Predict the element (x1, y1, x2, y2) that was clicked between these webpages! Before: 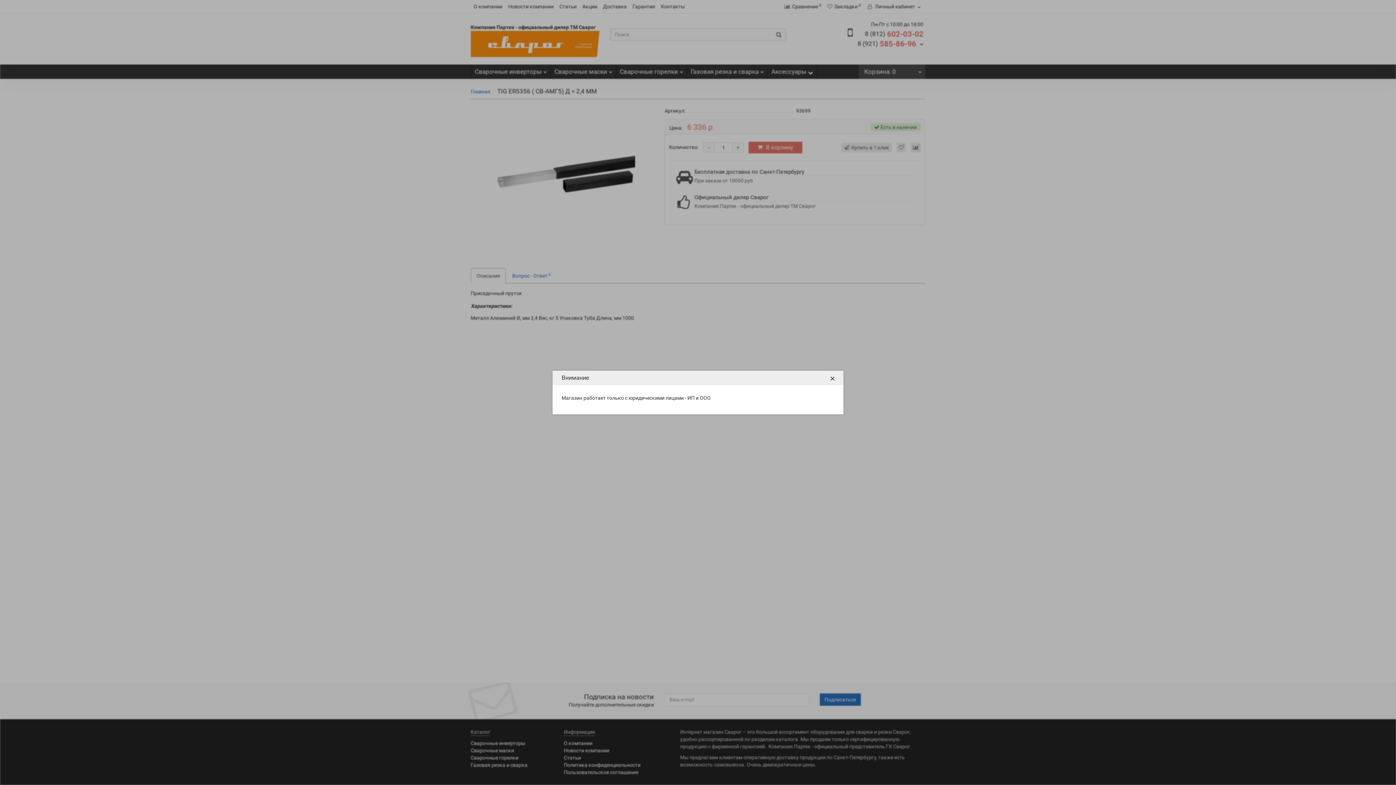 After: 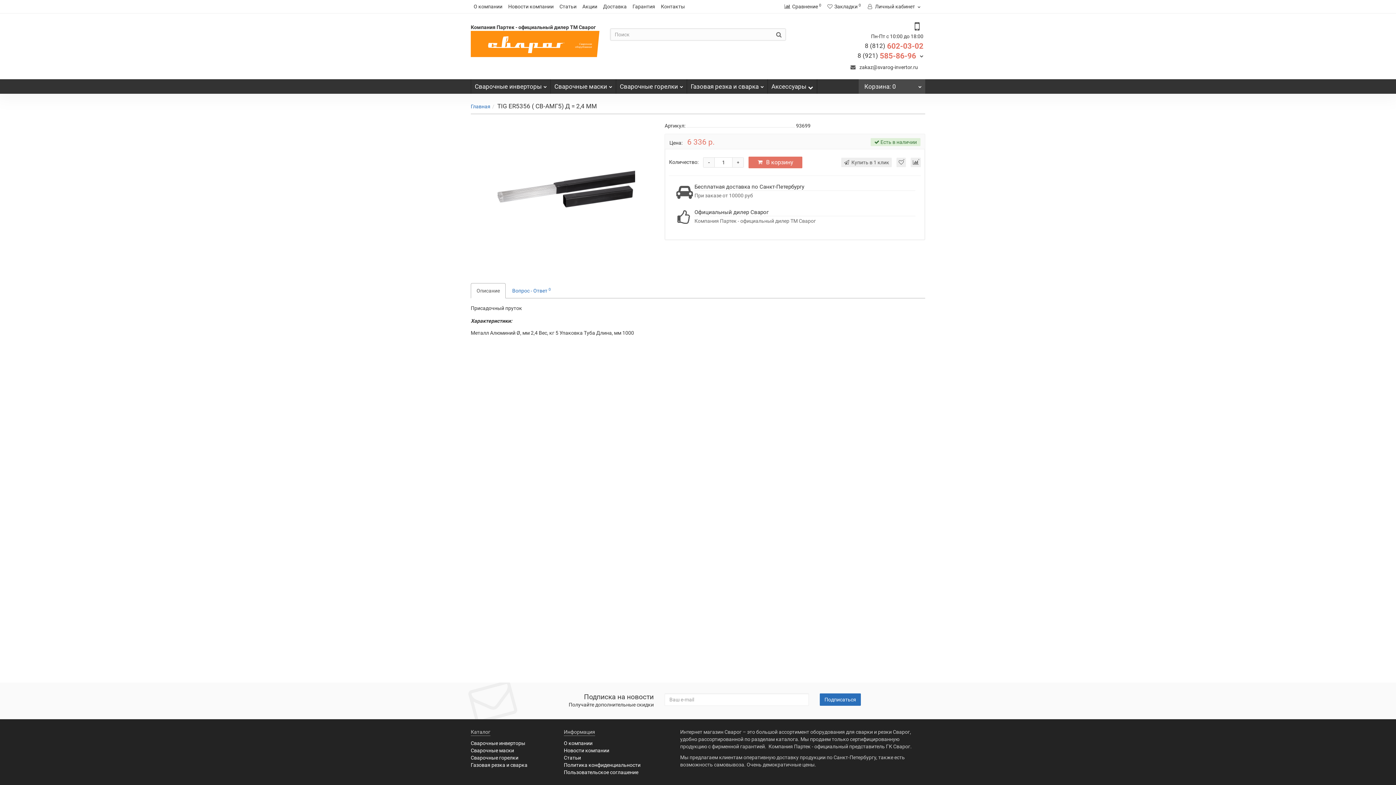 Action: bbox: (821, 370, 843, 385) label: ×